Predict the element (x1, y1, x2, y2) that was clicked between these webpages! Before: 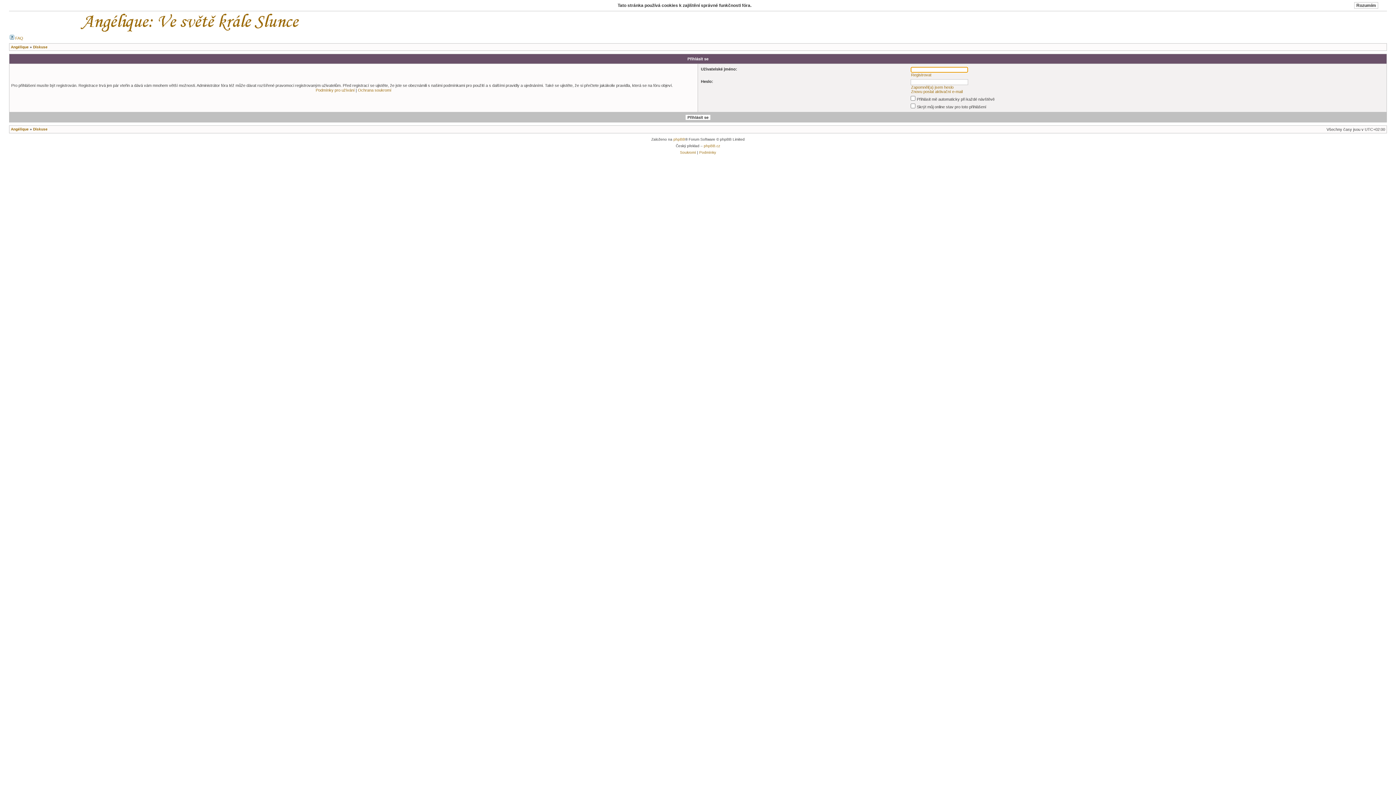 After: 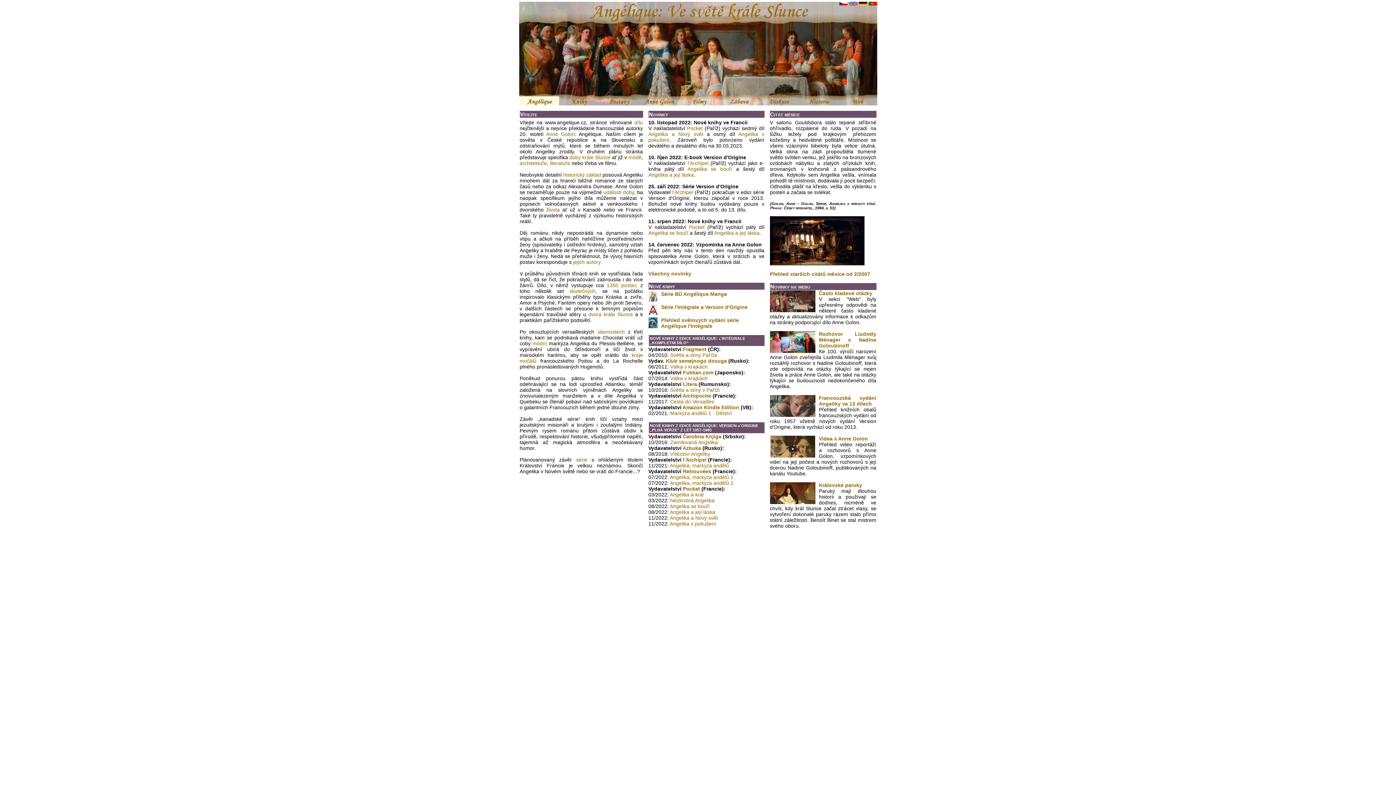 Action: bbox: (10, 127, 28, 131) label: Angélique